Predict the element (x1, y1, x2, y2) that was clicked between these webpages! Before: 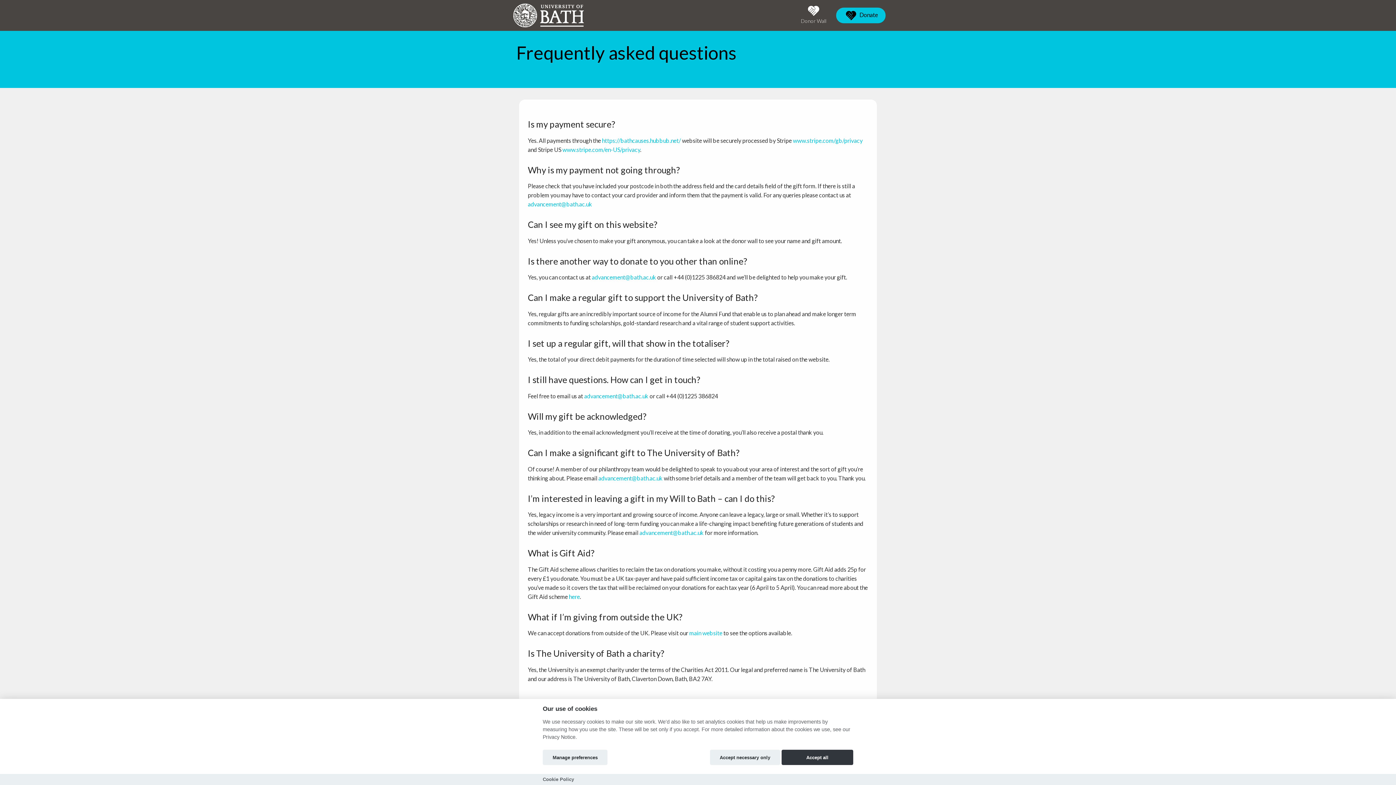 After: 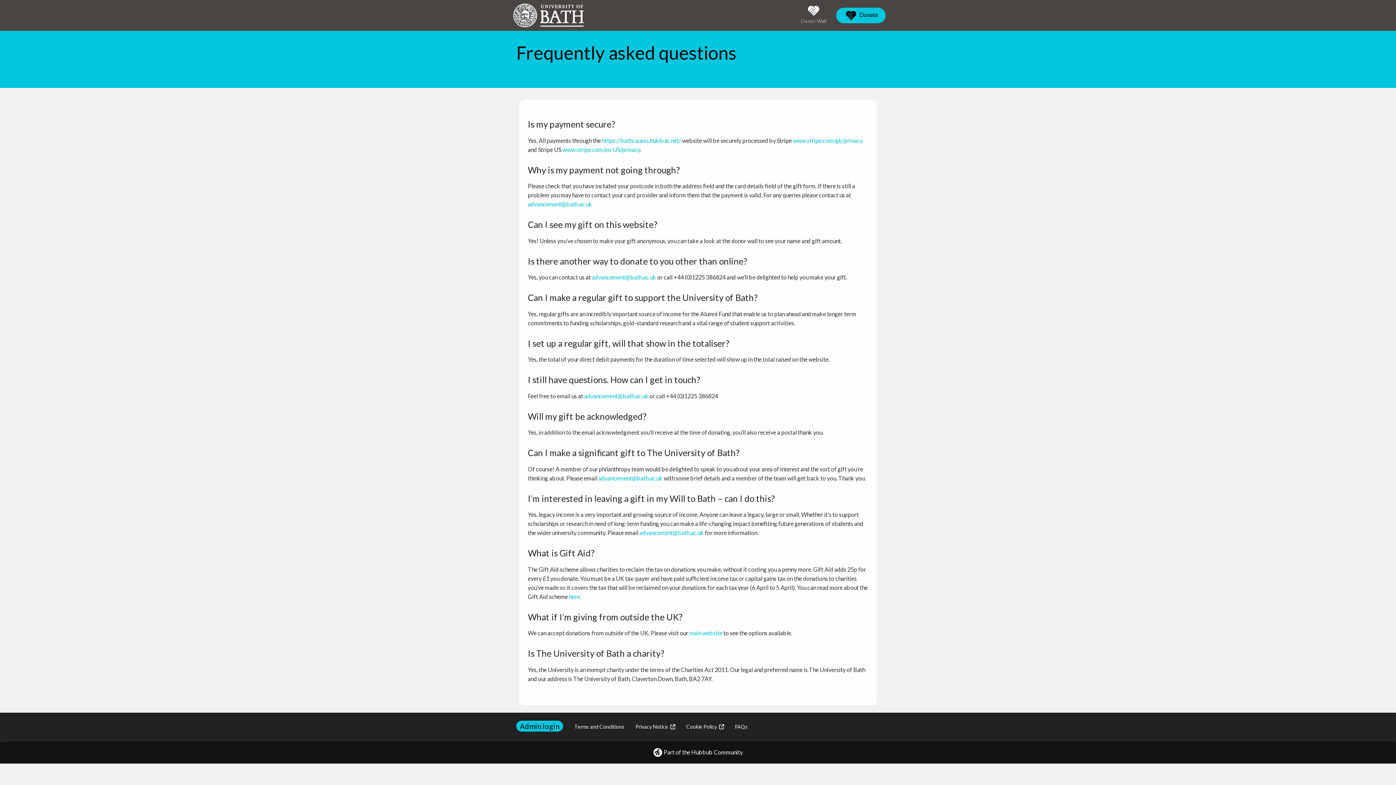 Action: bbox: (781, 750, 853, 765) label: Accept all